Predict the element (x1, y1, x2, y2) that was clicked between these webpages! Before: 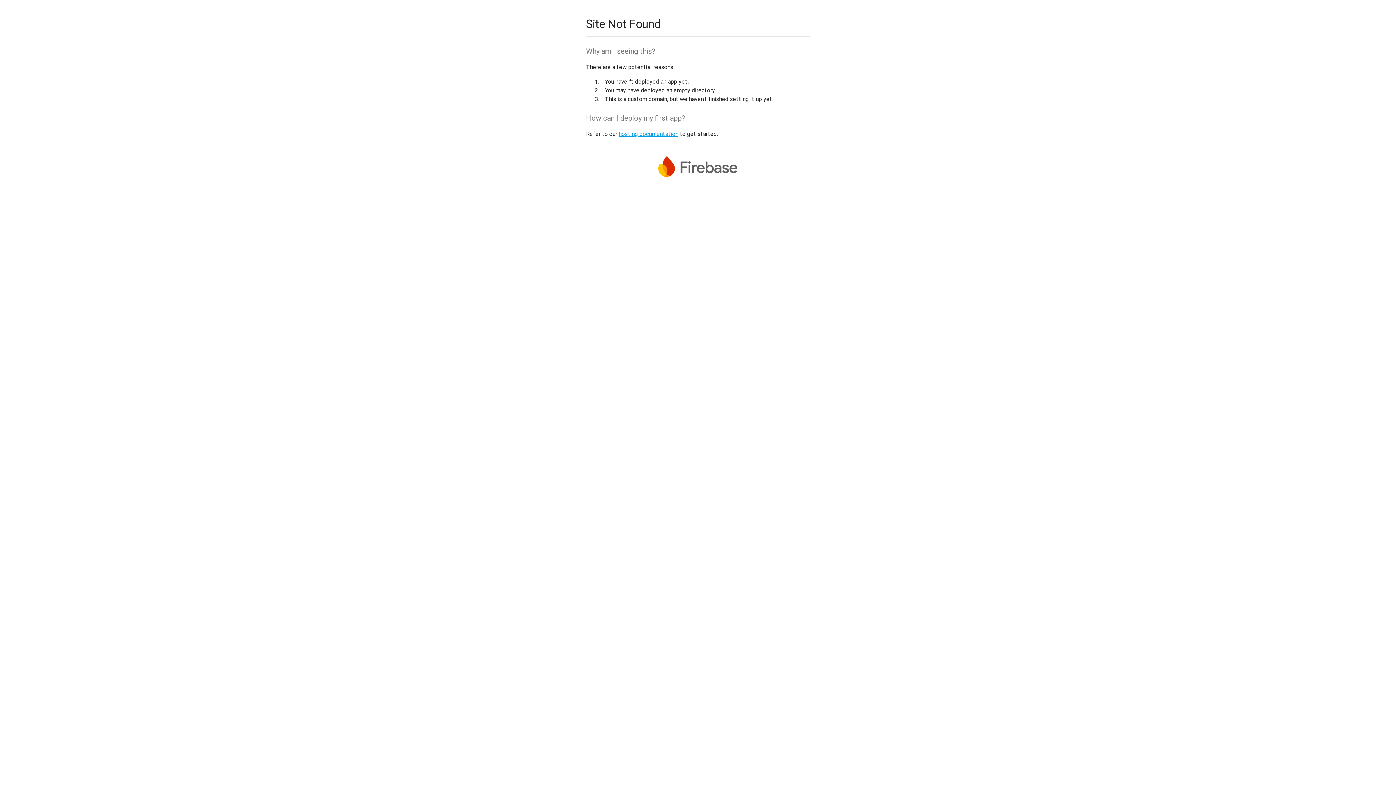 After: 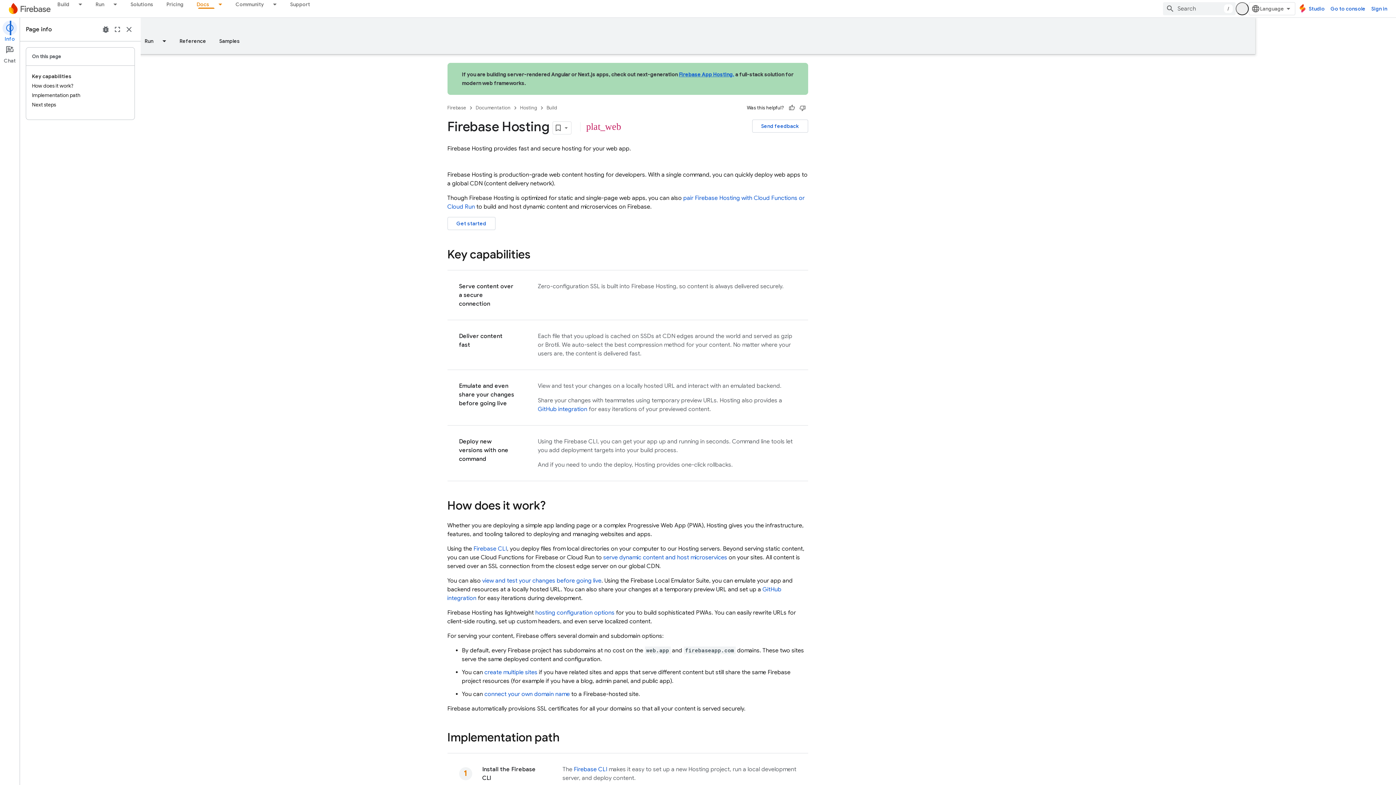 Action: label: hosting documentation bbox: (618, 130, 678, 137)